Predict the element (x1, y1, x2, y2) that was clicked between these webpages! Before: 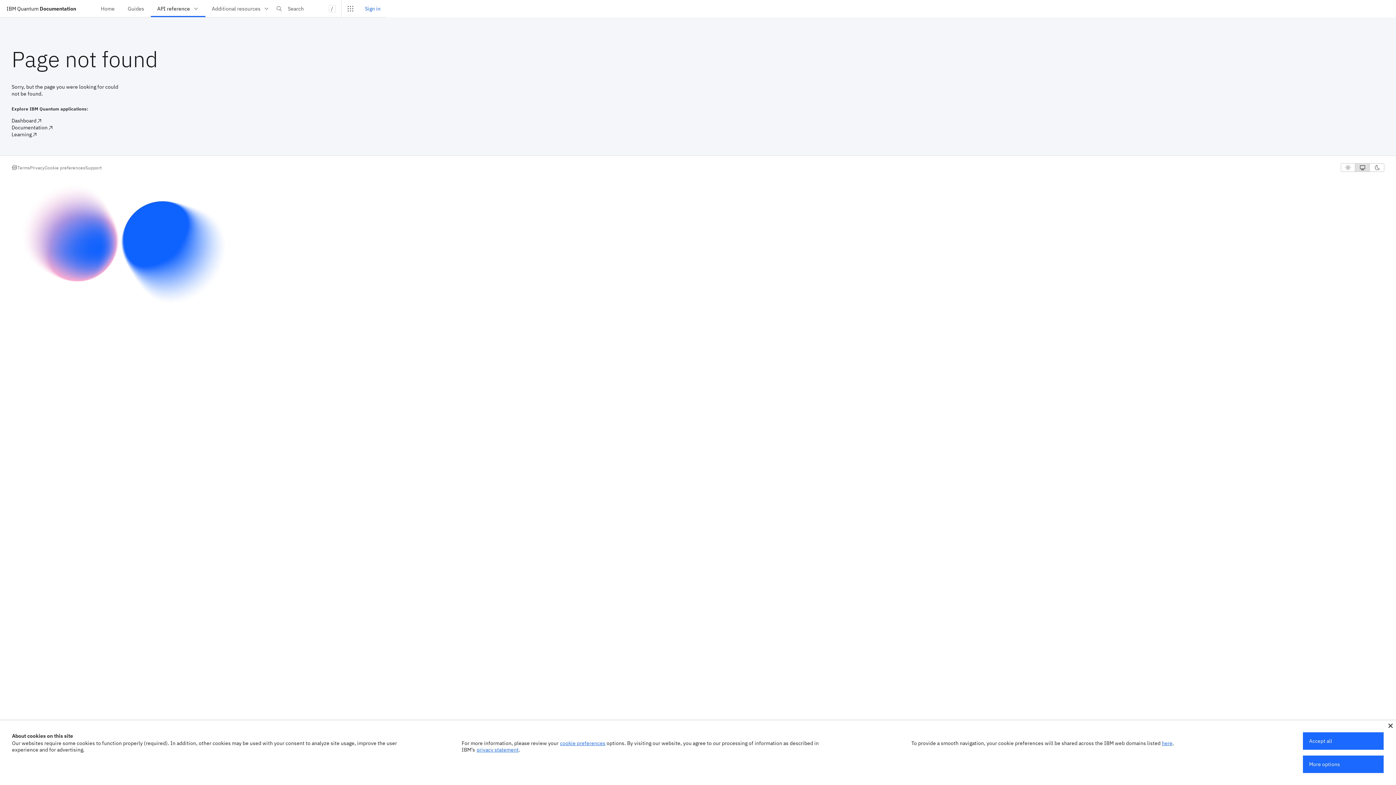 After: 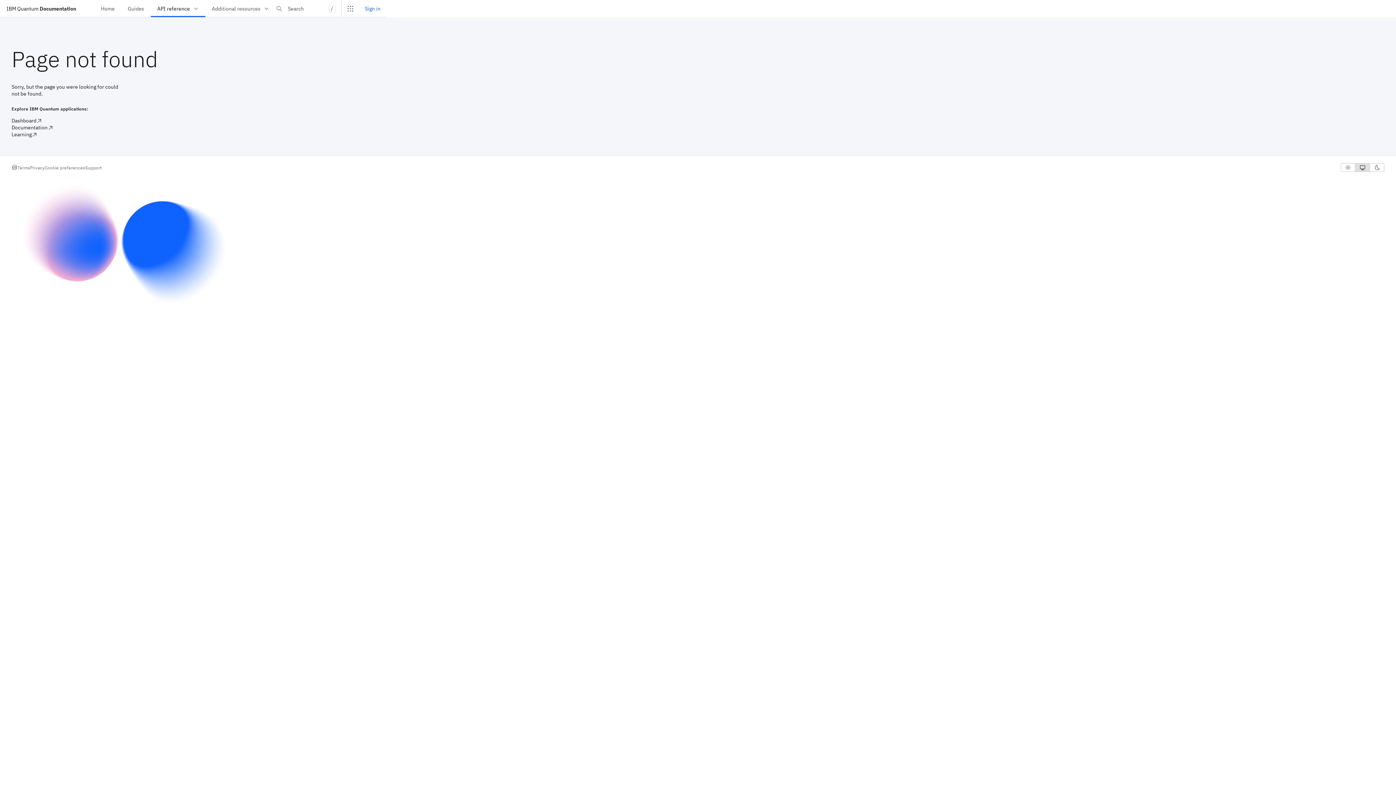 Action: bbox: (1388, 724, 1393, 728)